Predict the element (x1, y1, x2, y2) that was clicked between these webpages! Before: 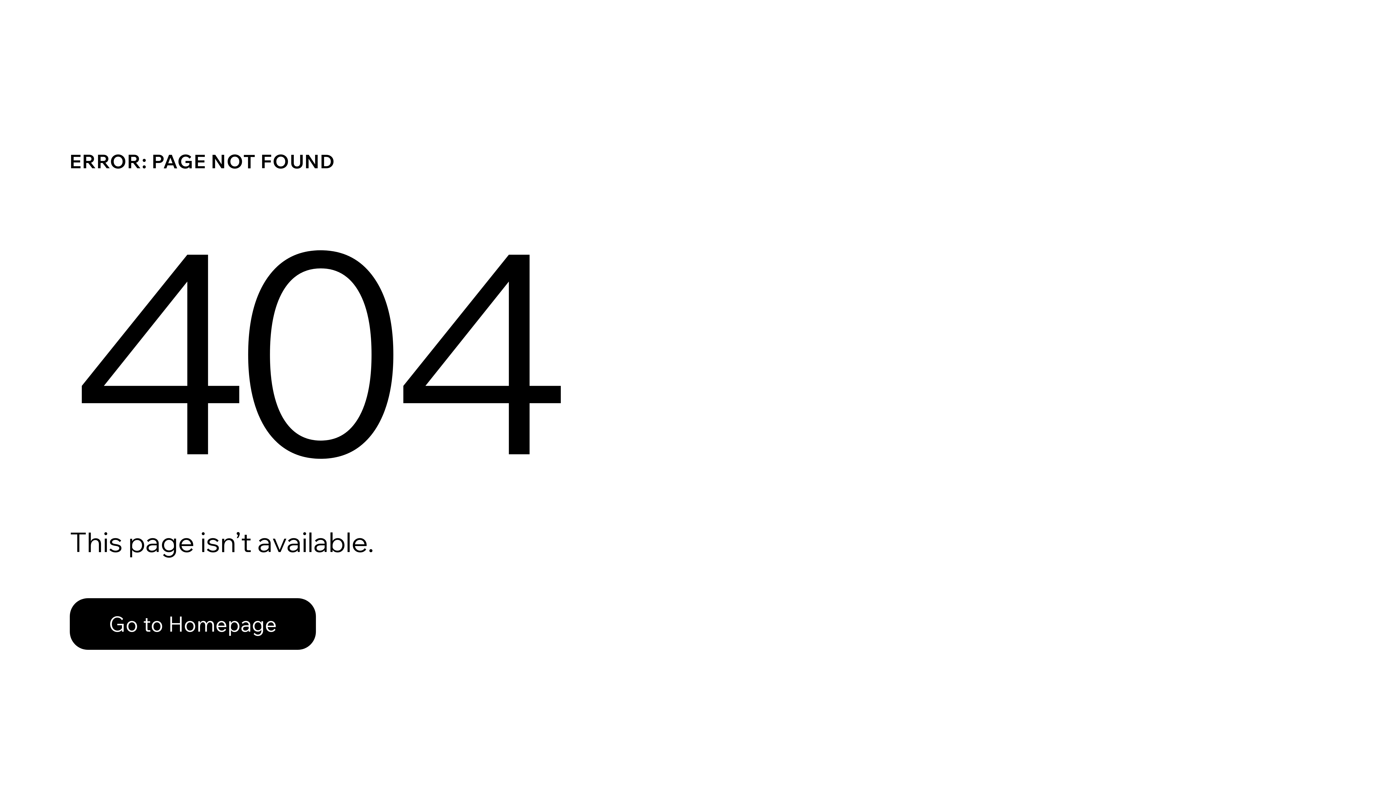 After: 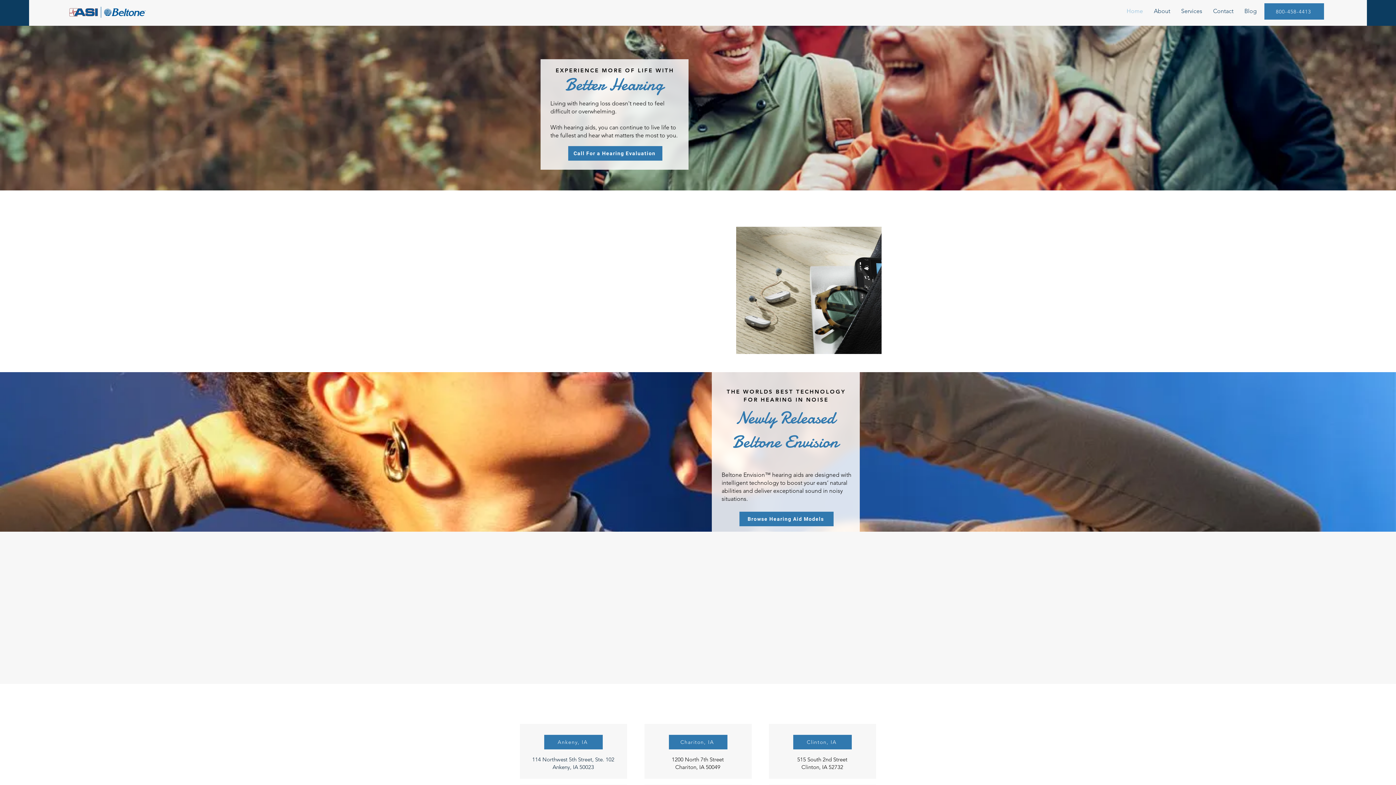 Action: label: Go to Homepage bbox: (69, 598, 316, 650)